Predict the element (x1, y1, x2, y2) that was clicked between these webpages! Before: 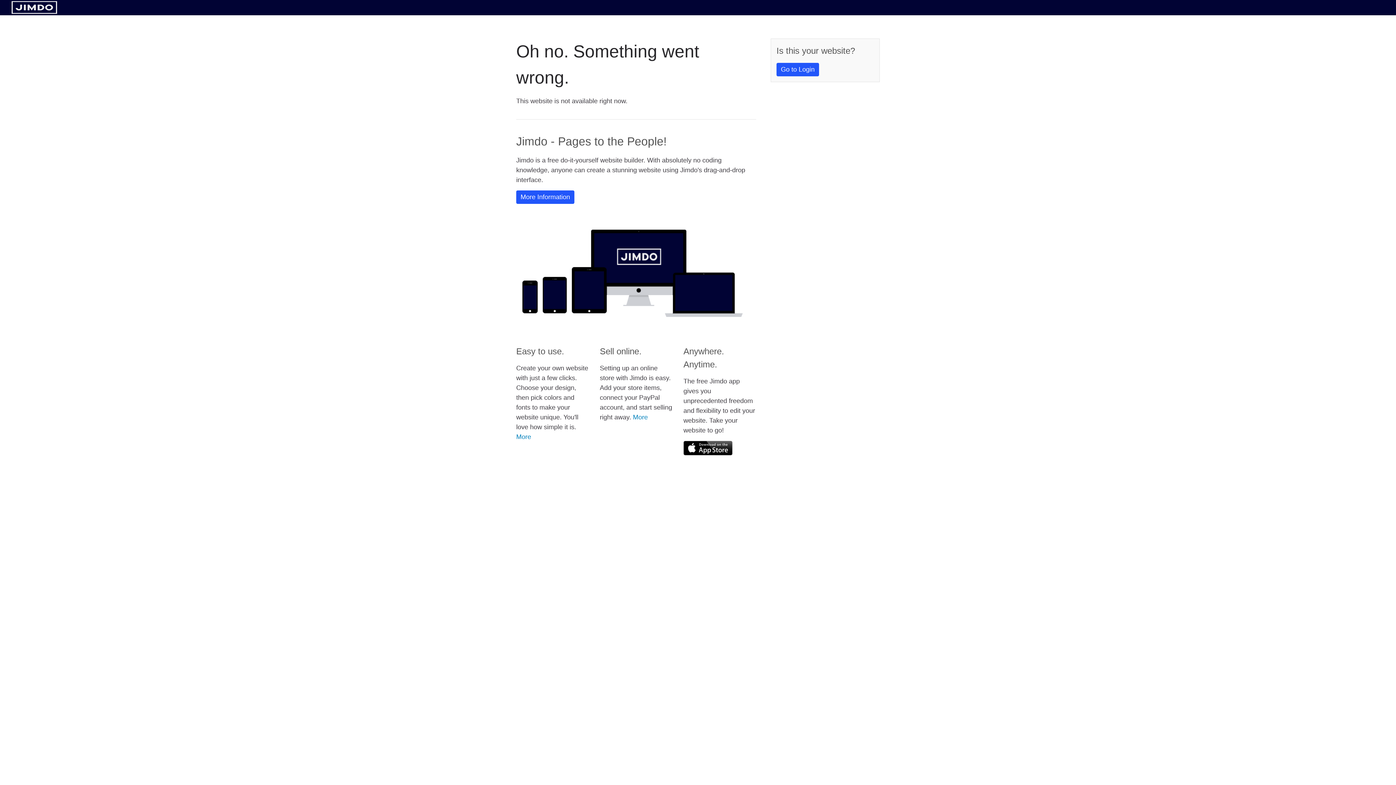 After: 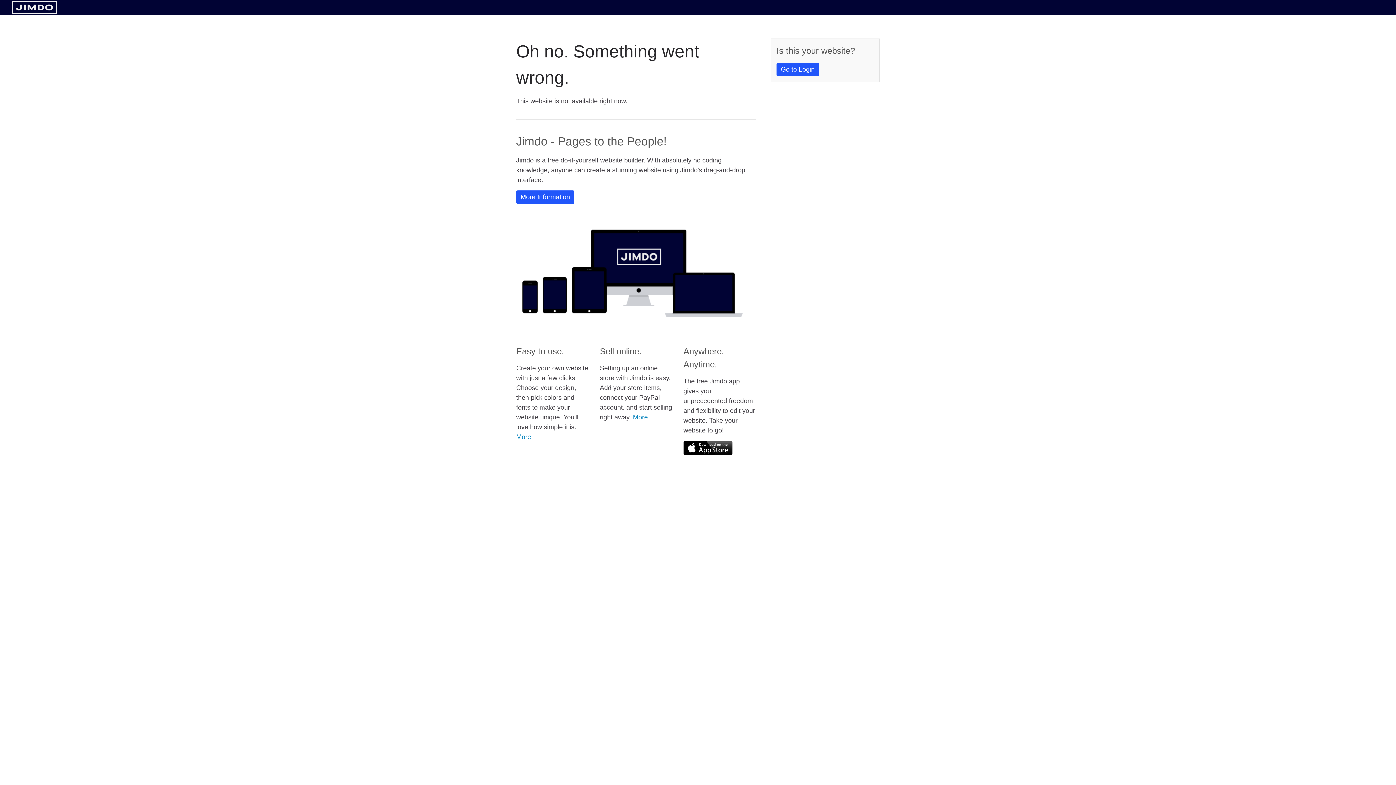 Action: bbox: (11, 8, 57, 14)